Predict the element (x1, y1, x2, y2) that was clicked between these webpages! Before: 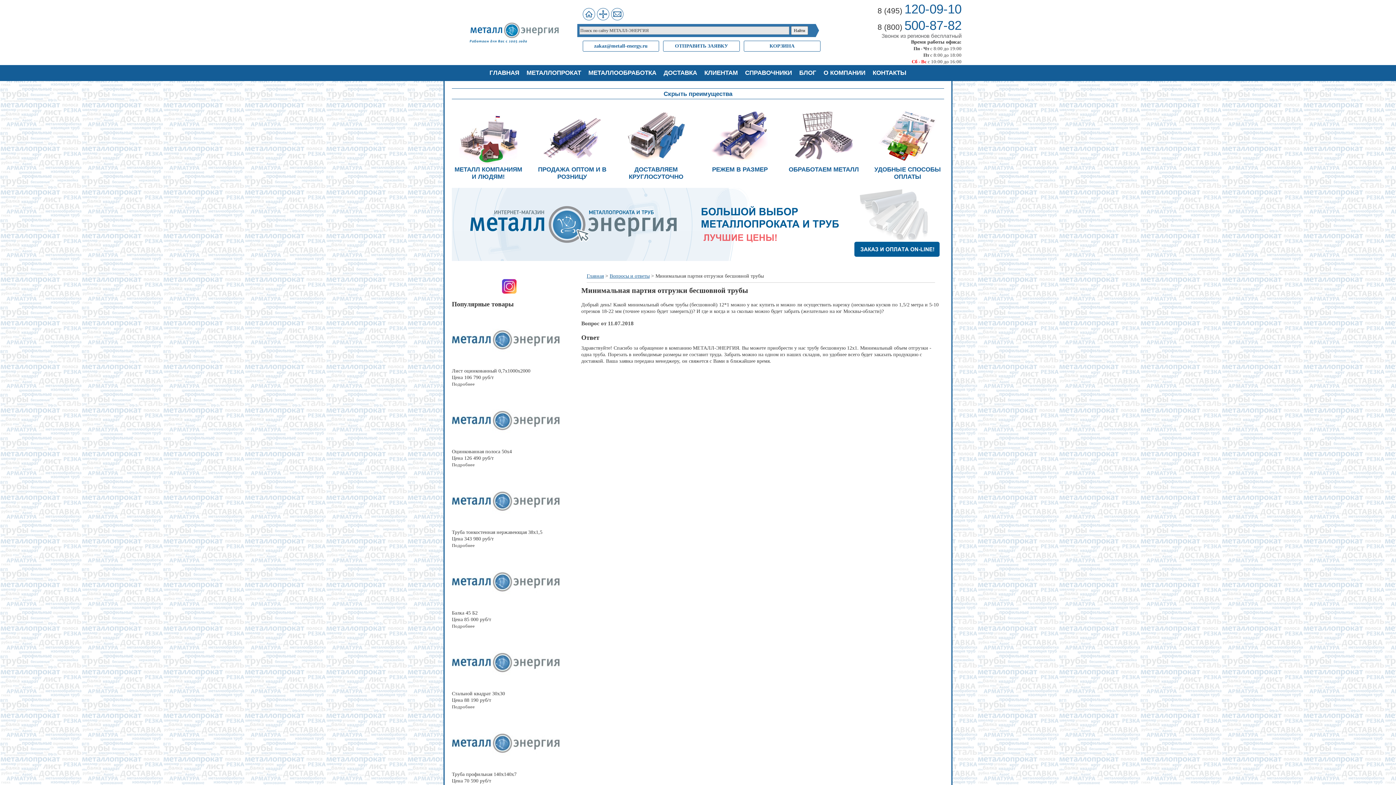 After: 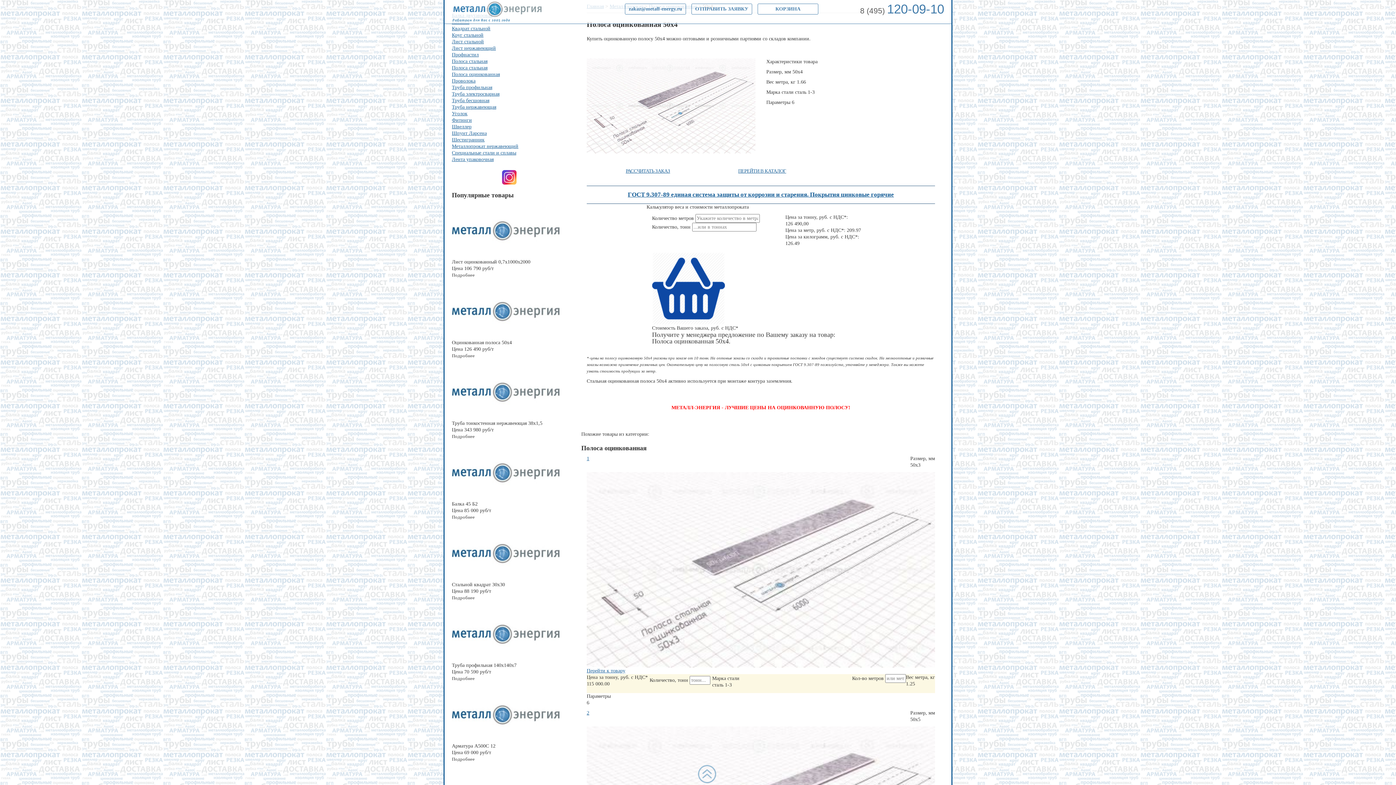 Action: bbox: (452, 417, 559, 422)